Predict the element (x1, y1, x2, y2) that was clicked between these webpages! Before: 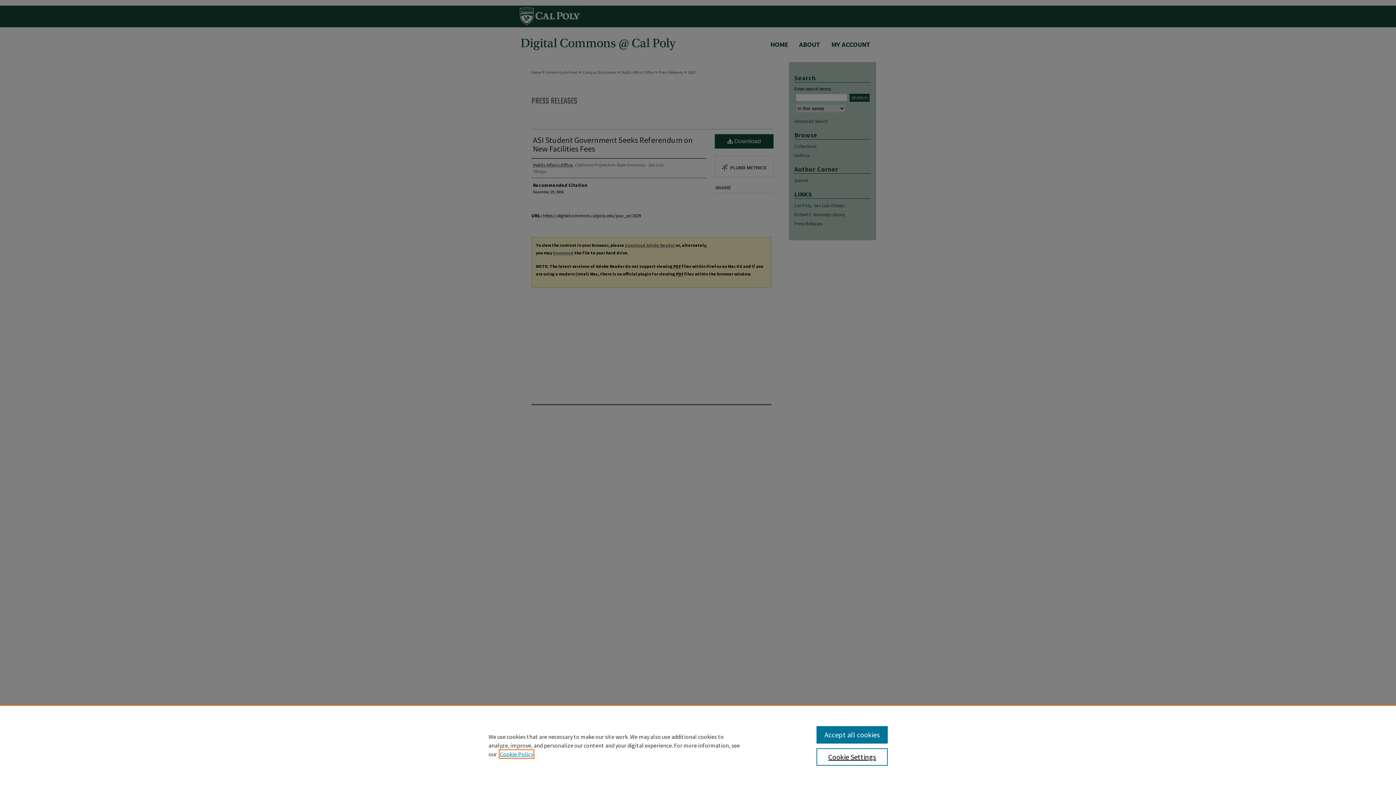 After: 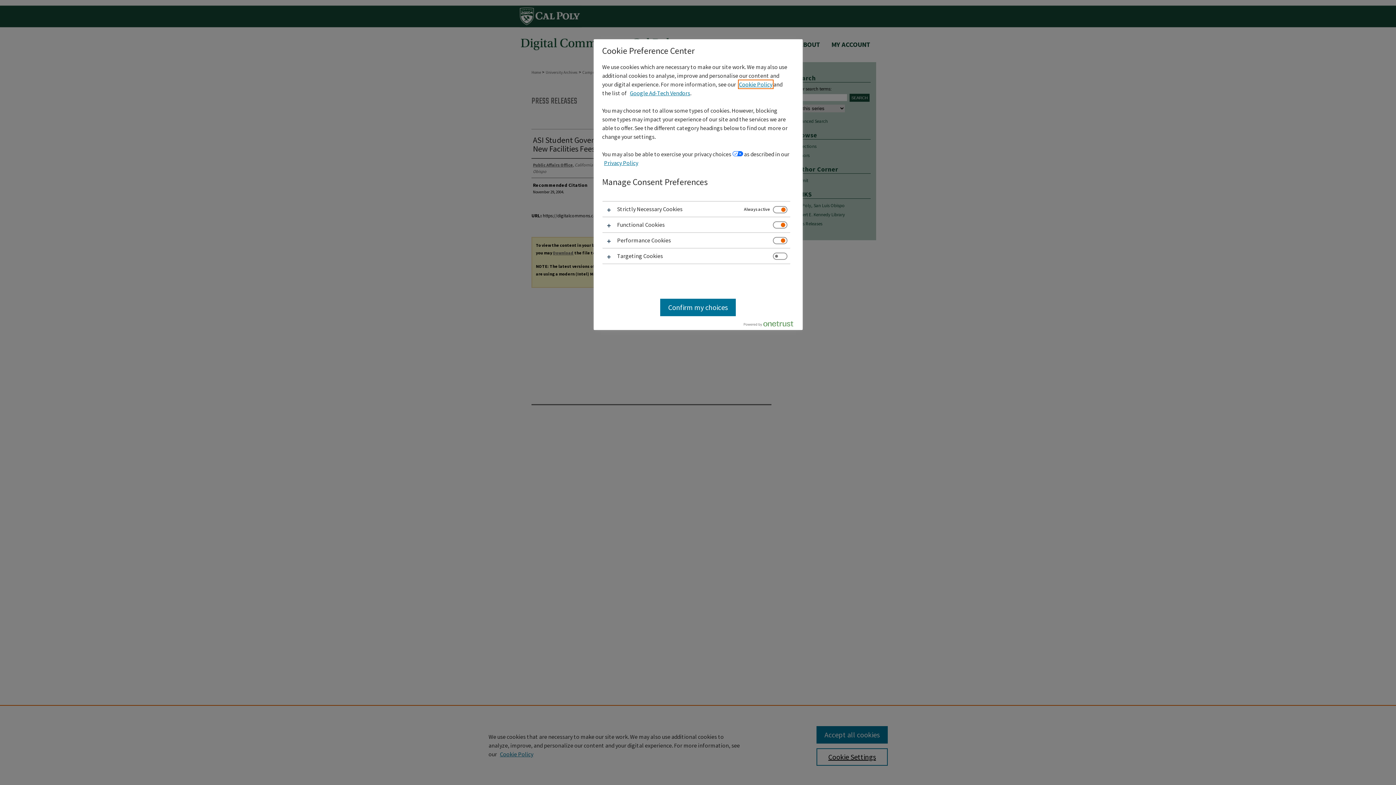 Action: label: Cookie Settings bbox: (816, 748, 887, 766)